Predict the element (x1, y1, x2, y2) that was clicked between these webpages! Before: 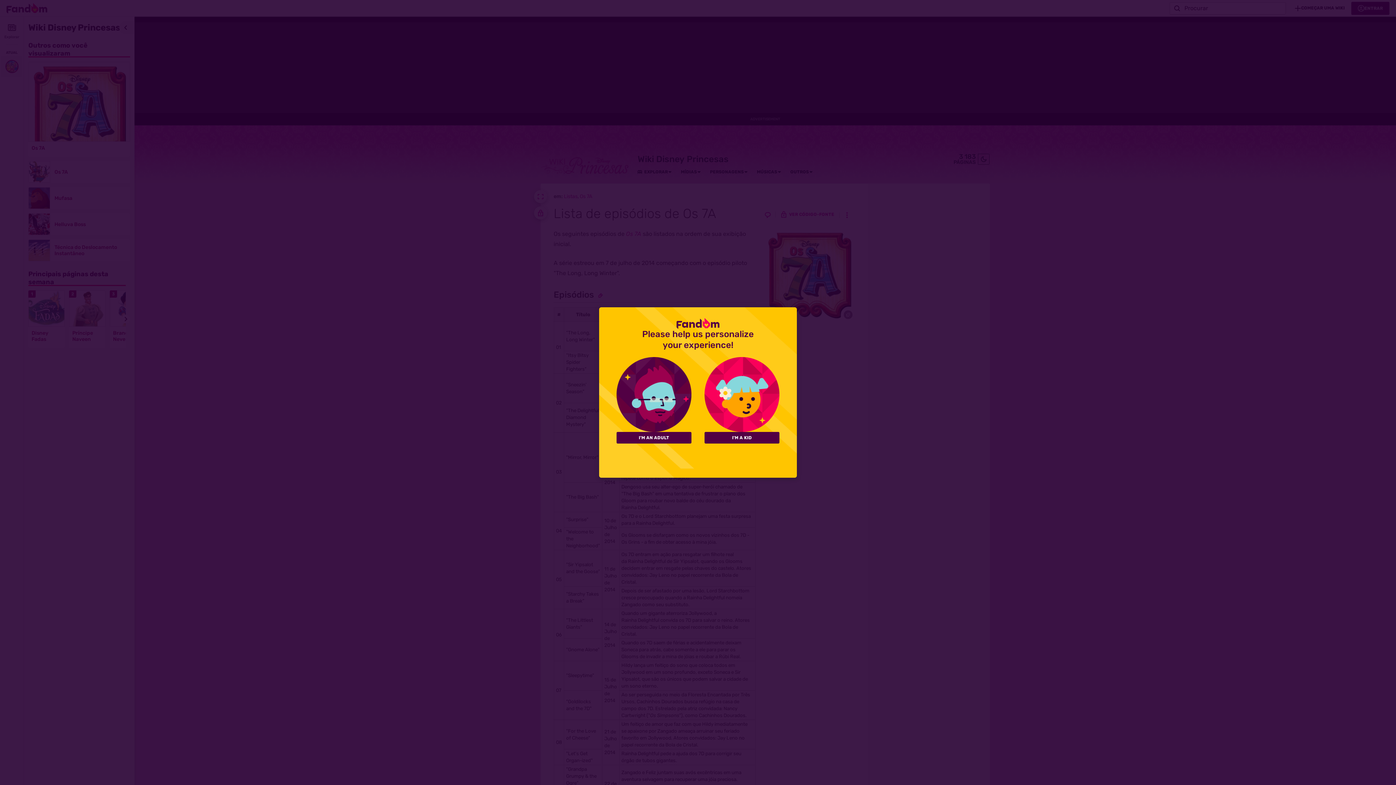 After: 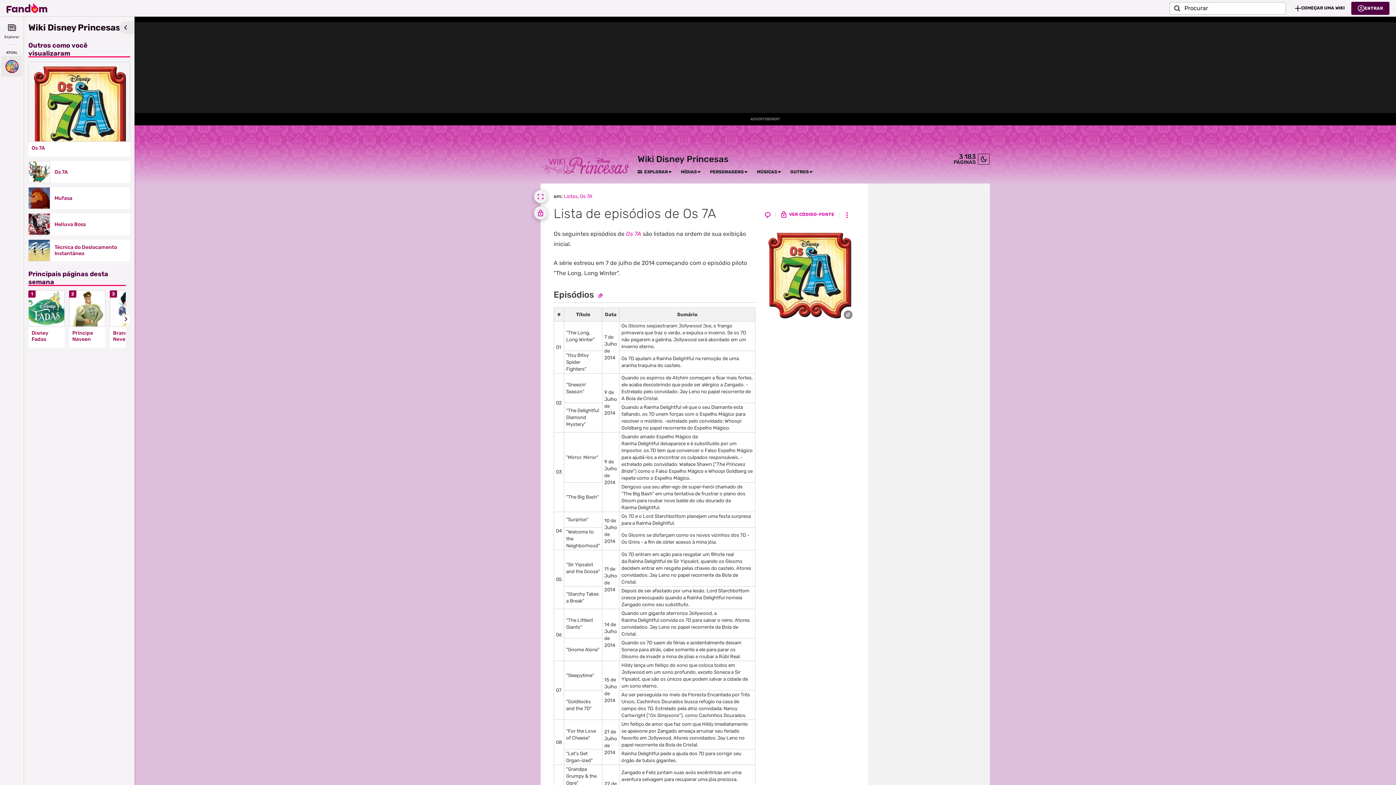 Action: bbox: (616, 432, 691, 443) label: I'M AN ADULT